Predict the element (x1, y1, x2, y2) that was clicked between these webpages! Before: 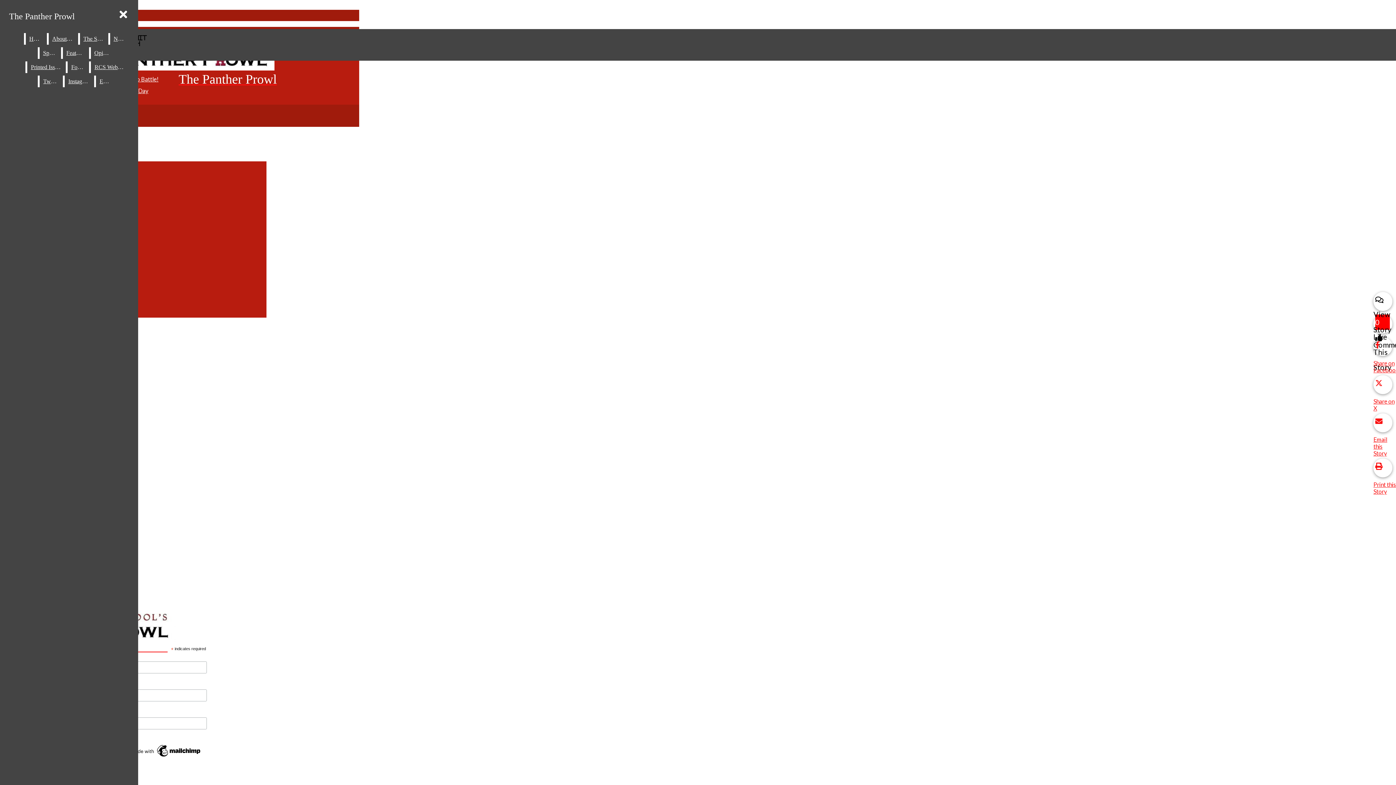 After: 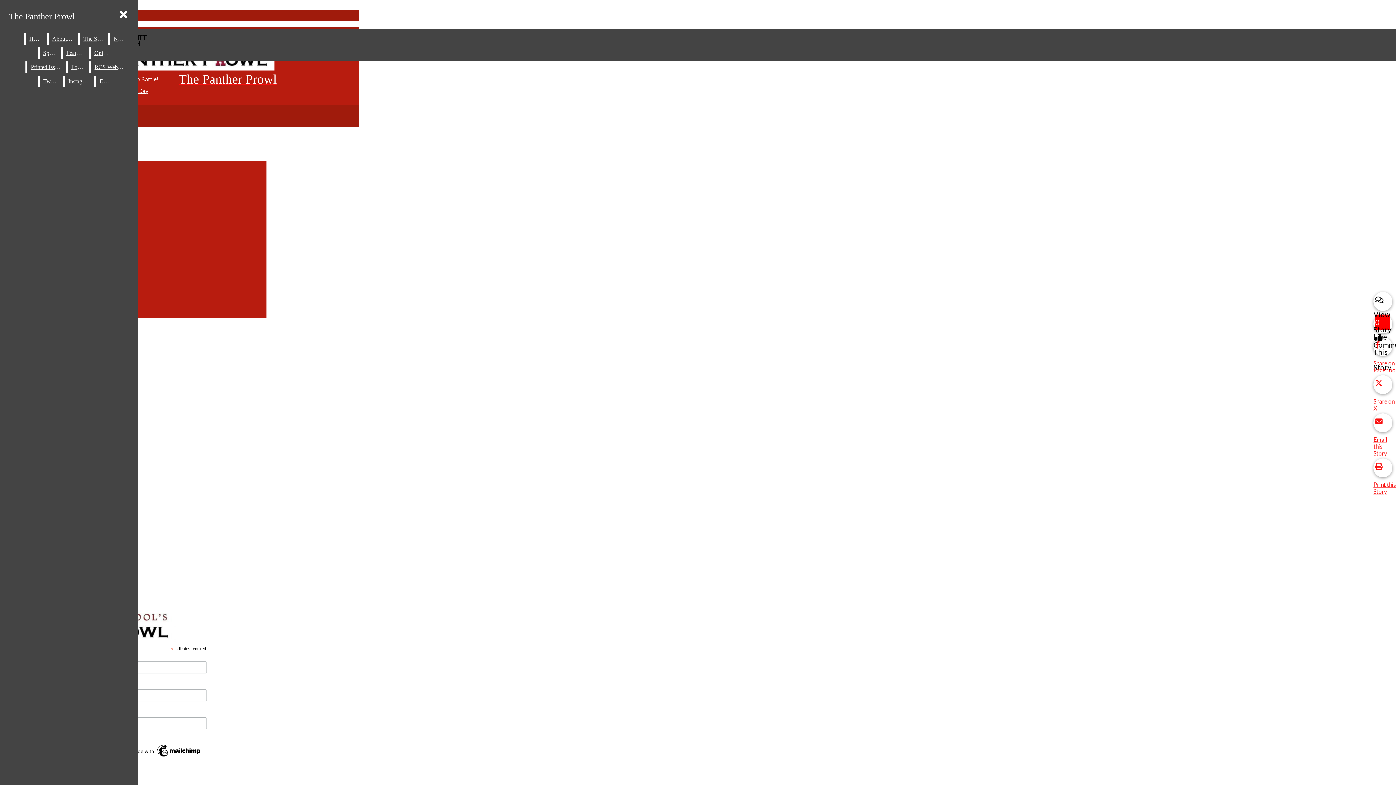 Action: label: Share on X bbox: (1373, 375, 1396, 411)